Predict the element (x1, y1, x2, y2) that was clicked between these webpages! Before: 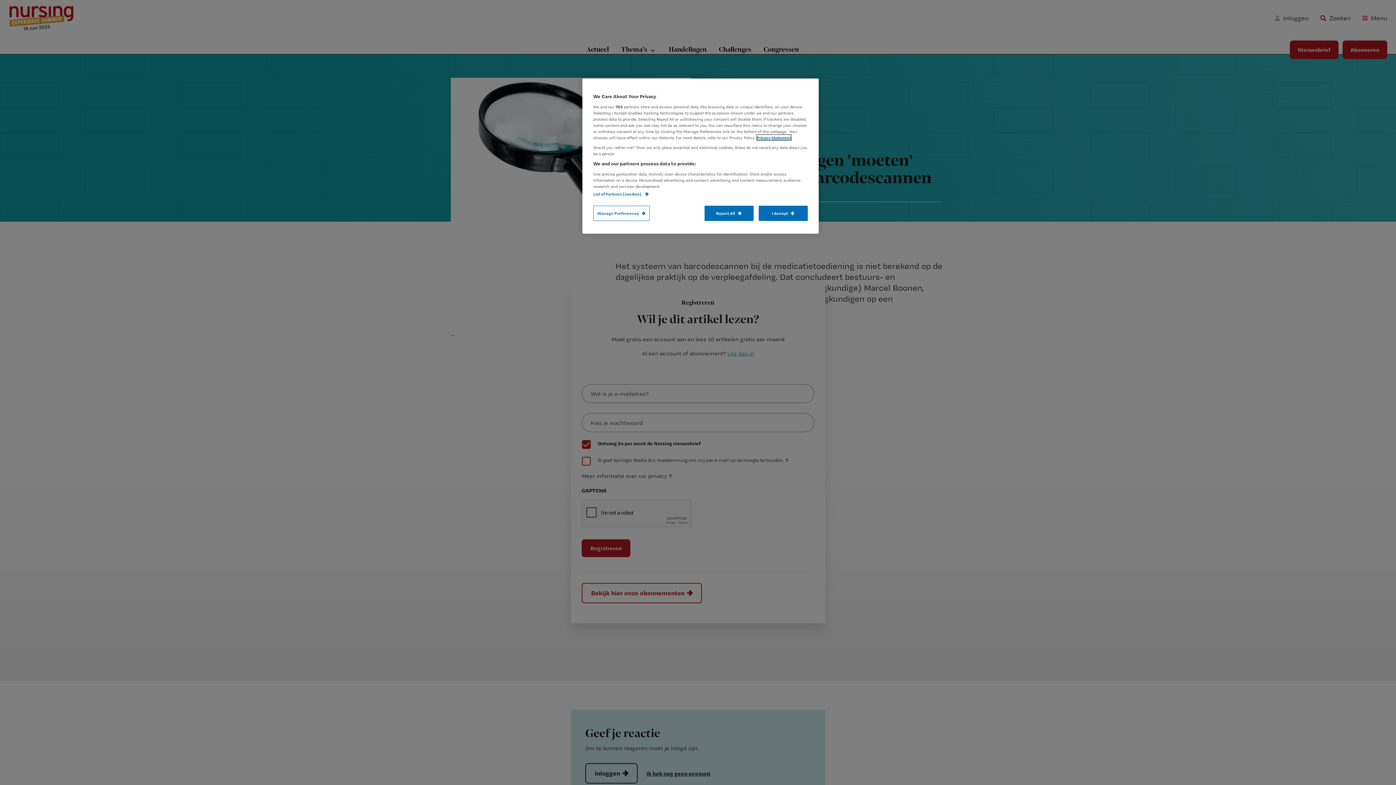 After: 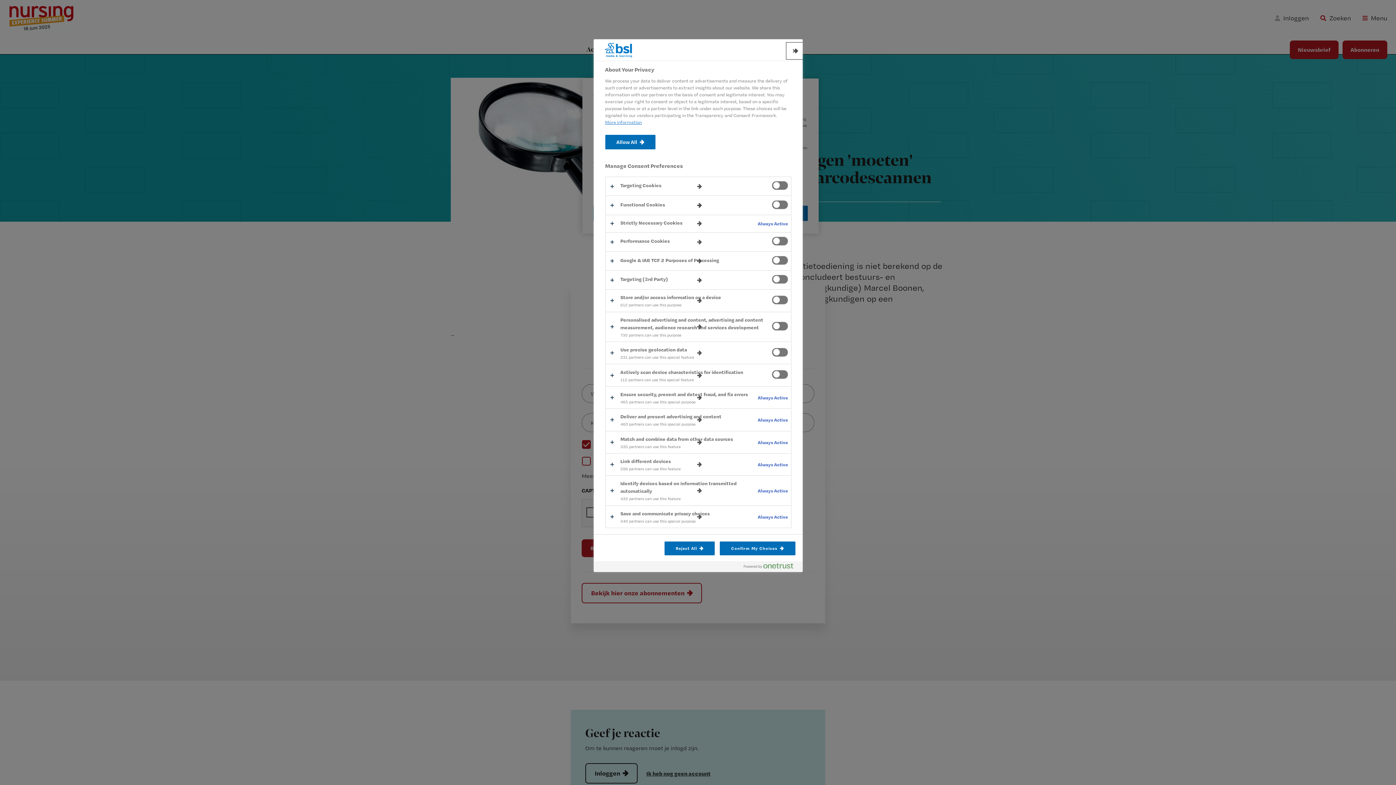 Action: bbox: (593, 205, 649, 221) label: Manage Preferences